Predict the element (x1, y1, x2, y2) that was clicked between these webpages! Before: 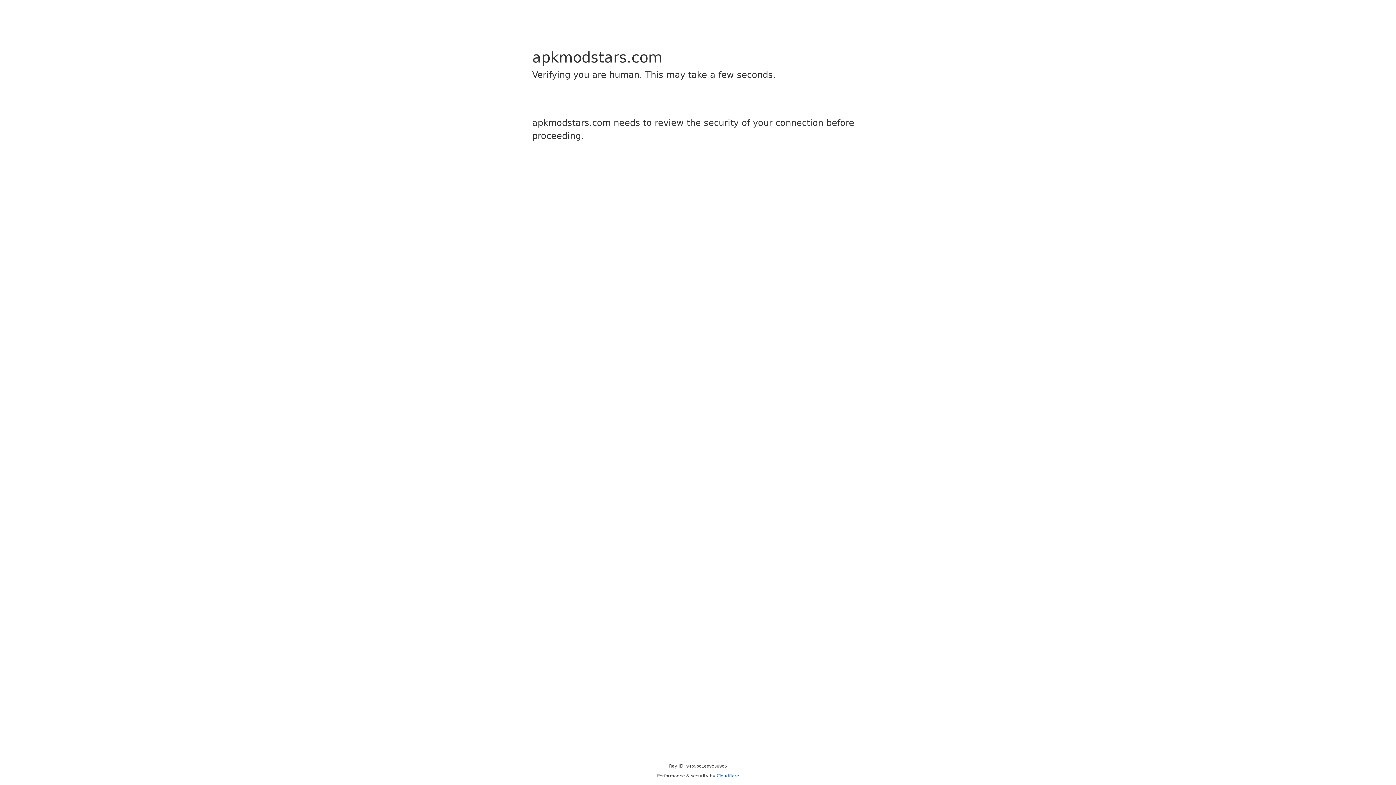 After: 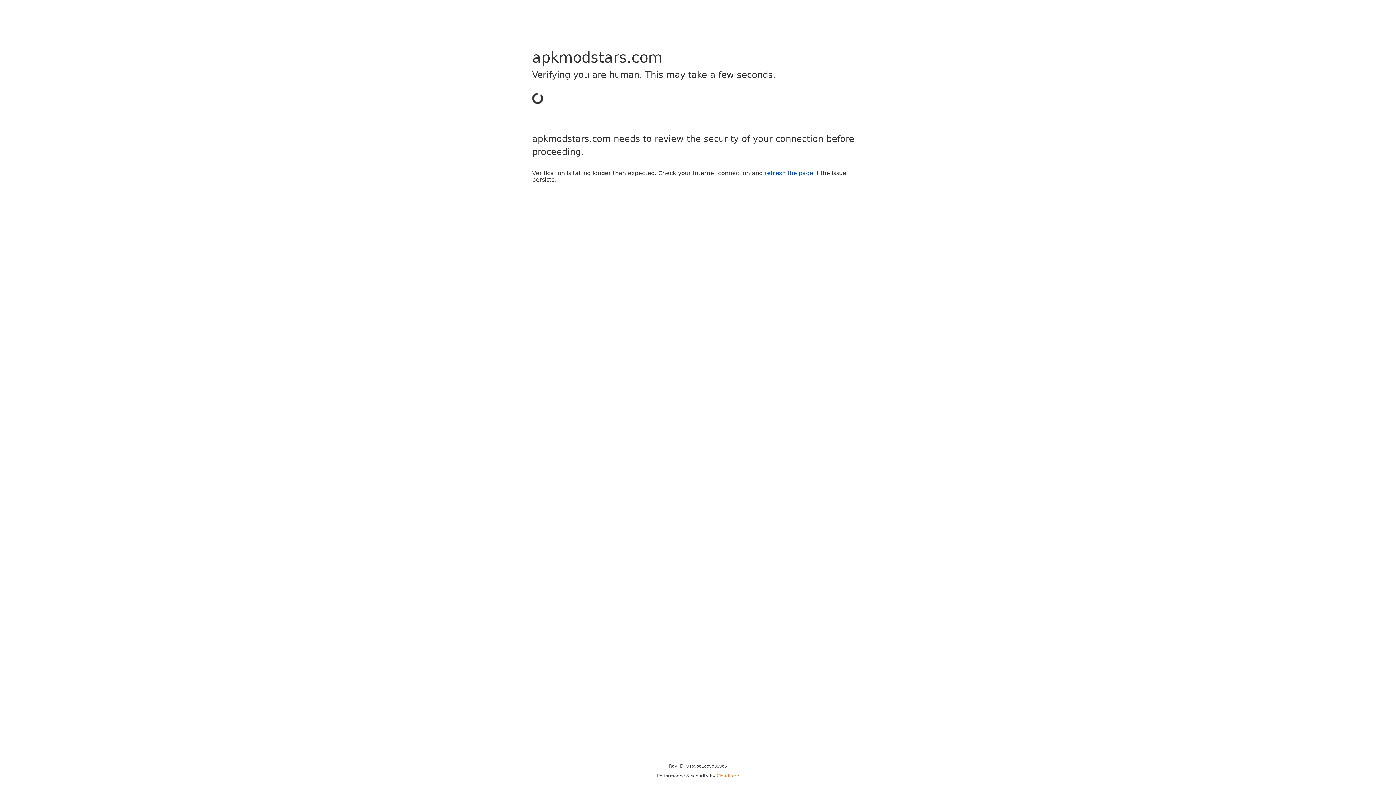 Action: label: Cloudflare bbox: (716, 773, 739, 778)